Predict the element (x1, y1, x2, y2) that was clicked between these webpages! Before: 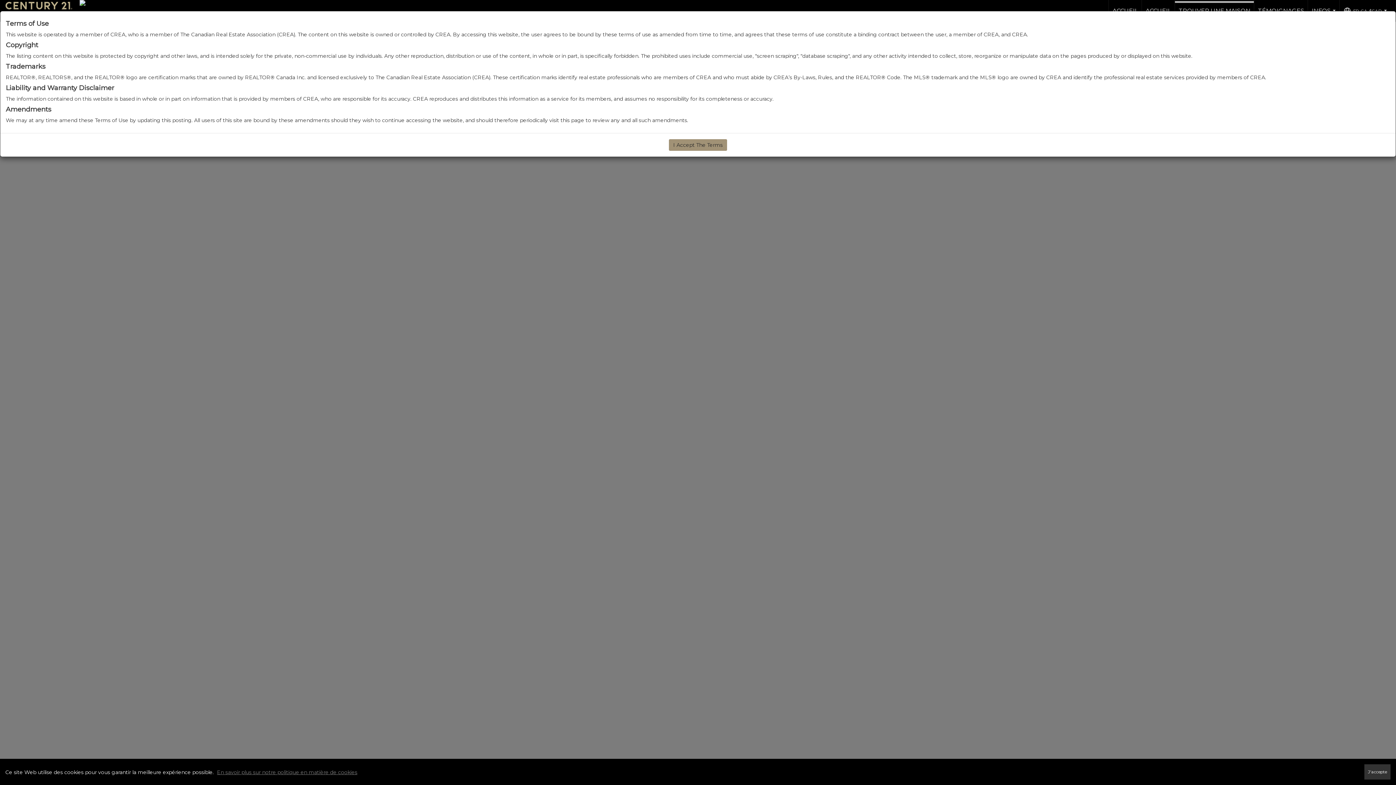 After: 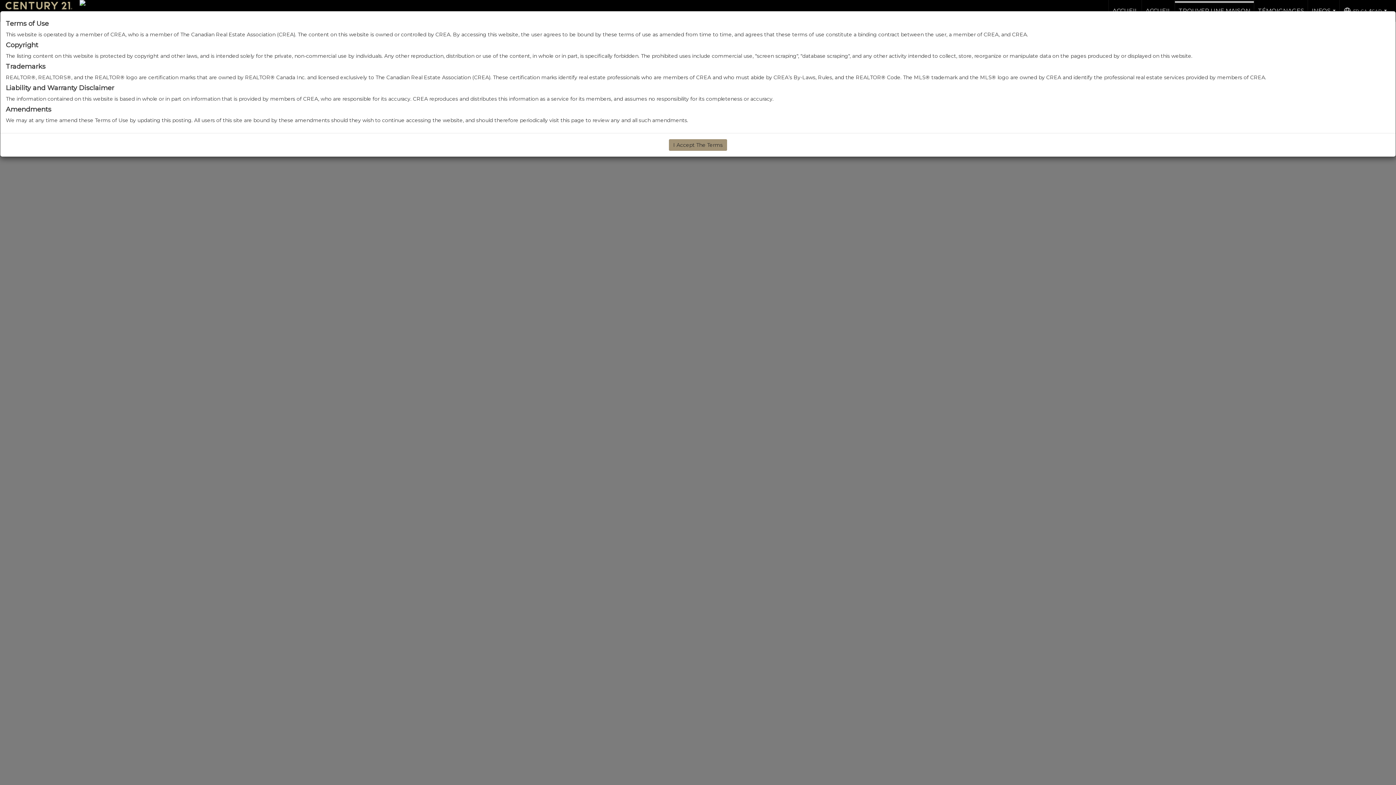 Action: bbox: (1364, 764, 1390, 780) label: J'accepte